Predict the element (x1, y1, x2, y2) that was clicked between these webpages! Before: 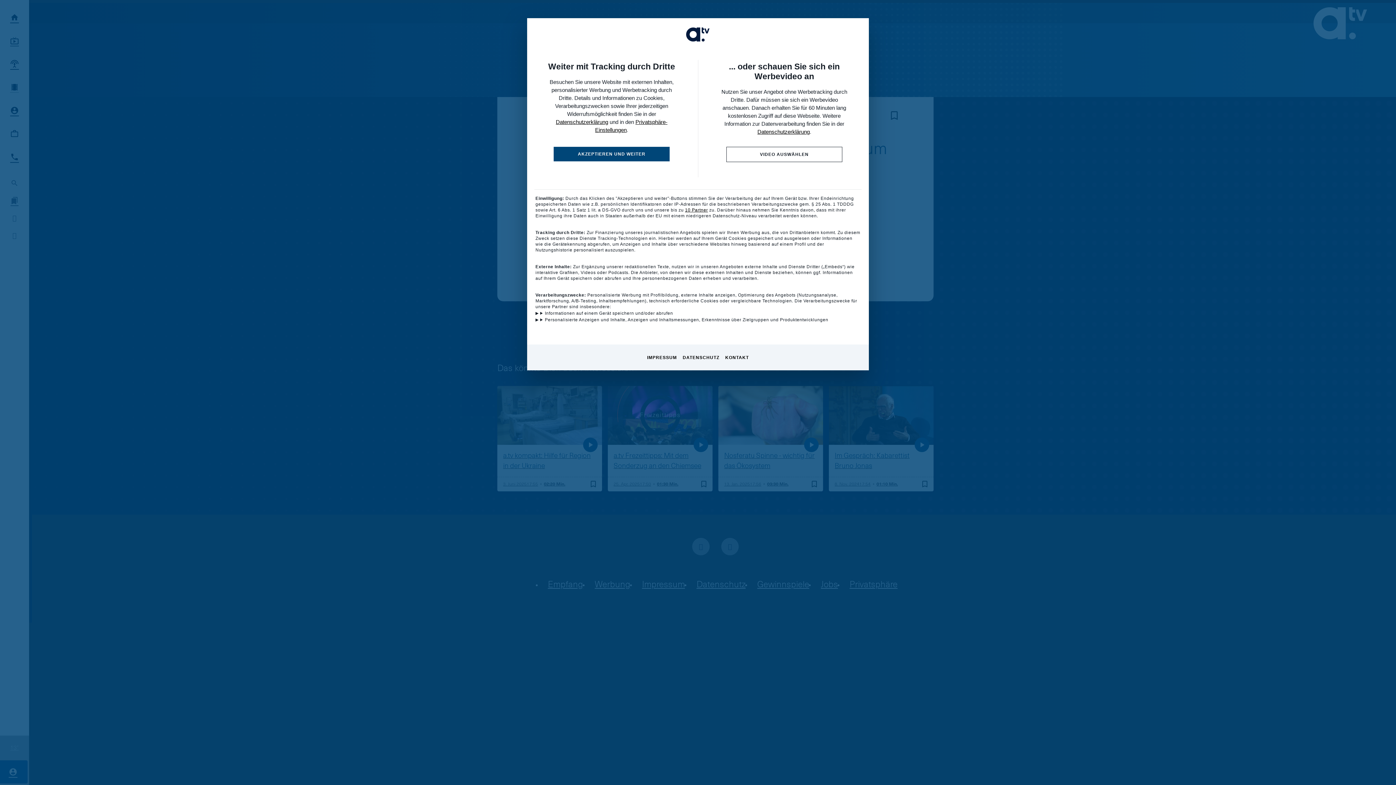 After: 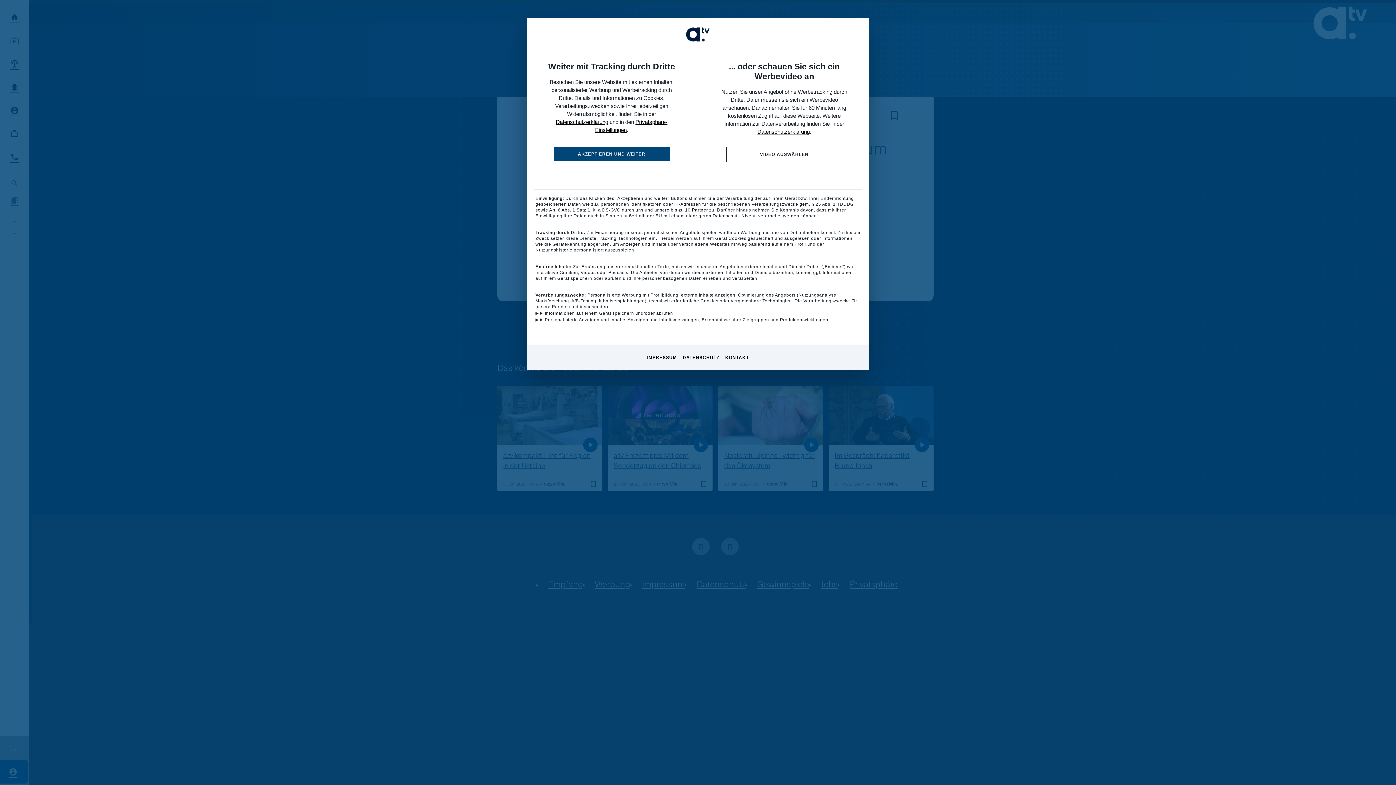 Action: bbox: (685, 207, 708, 212) label: 10 Partner